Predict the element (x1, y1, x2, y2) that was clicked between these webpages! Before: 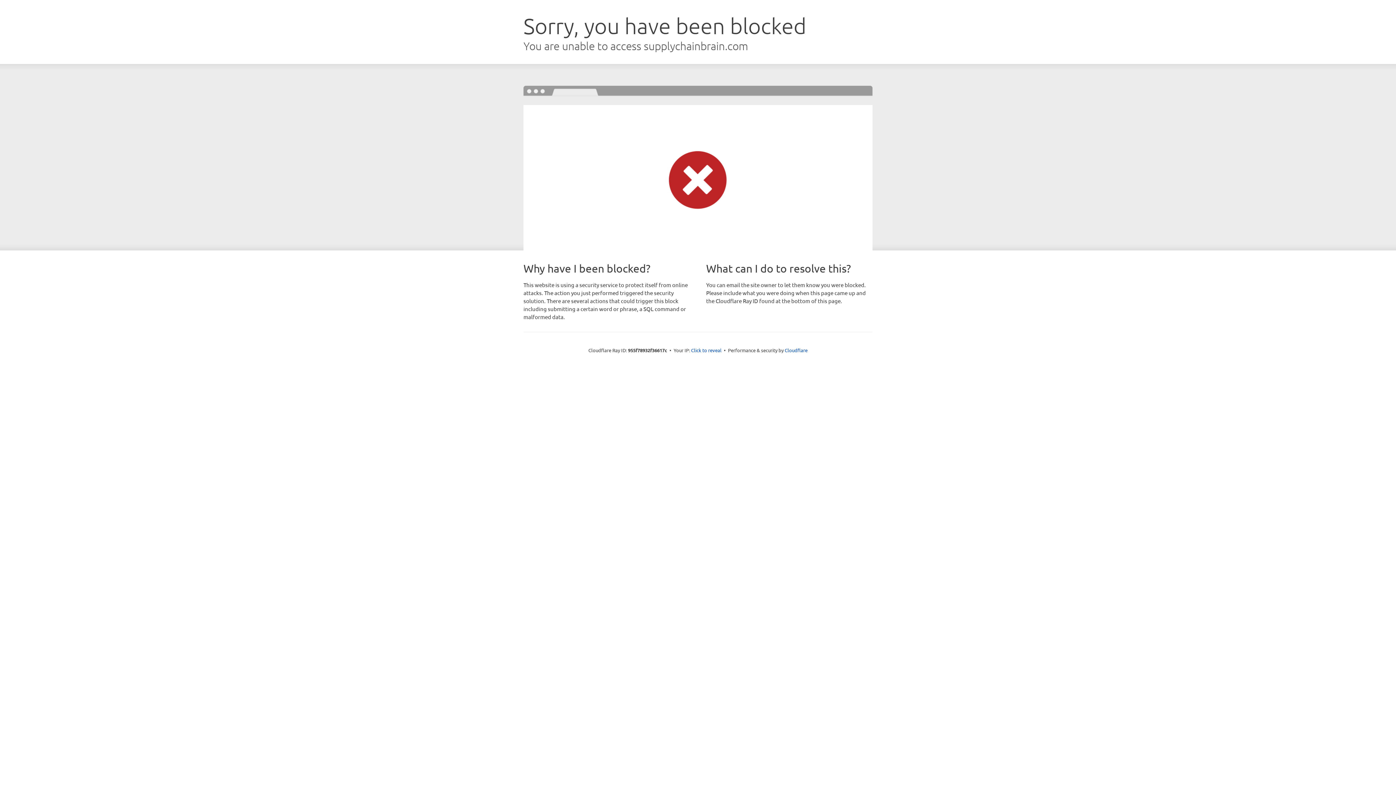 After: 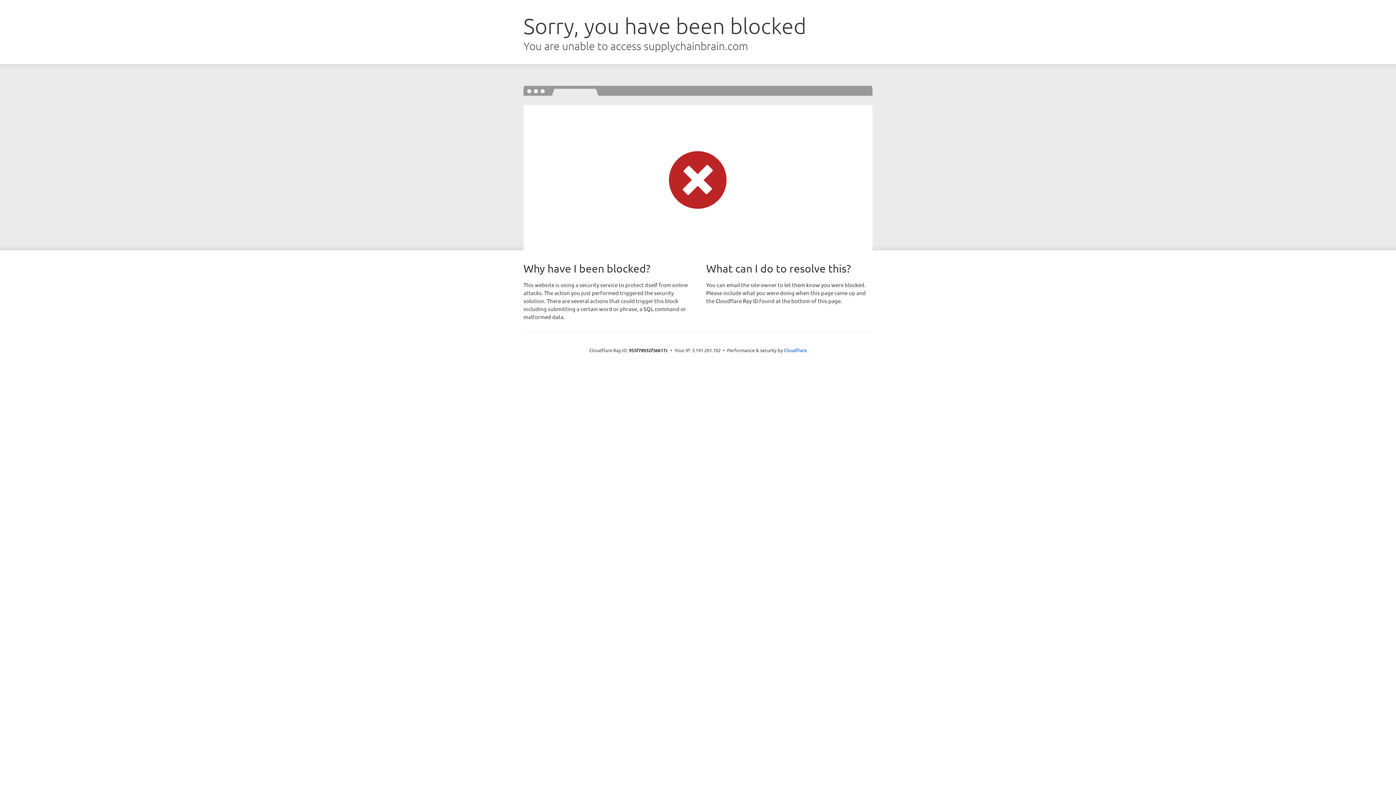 Action: bbox: (691, 346, 721, 353) label: Click to reveal